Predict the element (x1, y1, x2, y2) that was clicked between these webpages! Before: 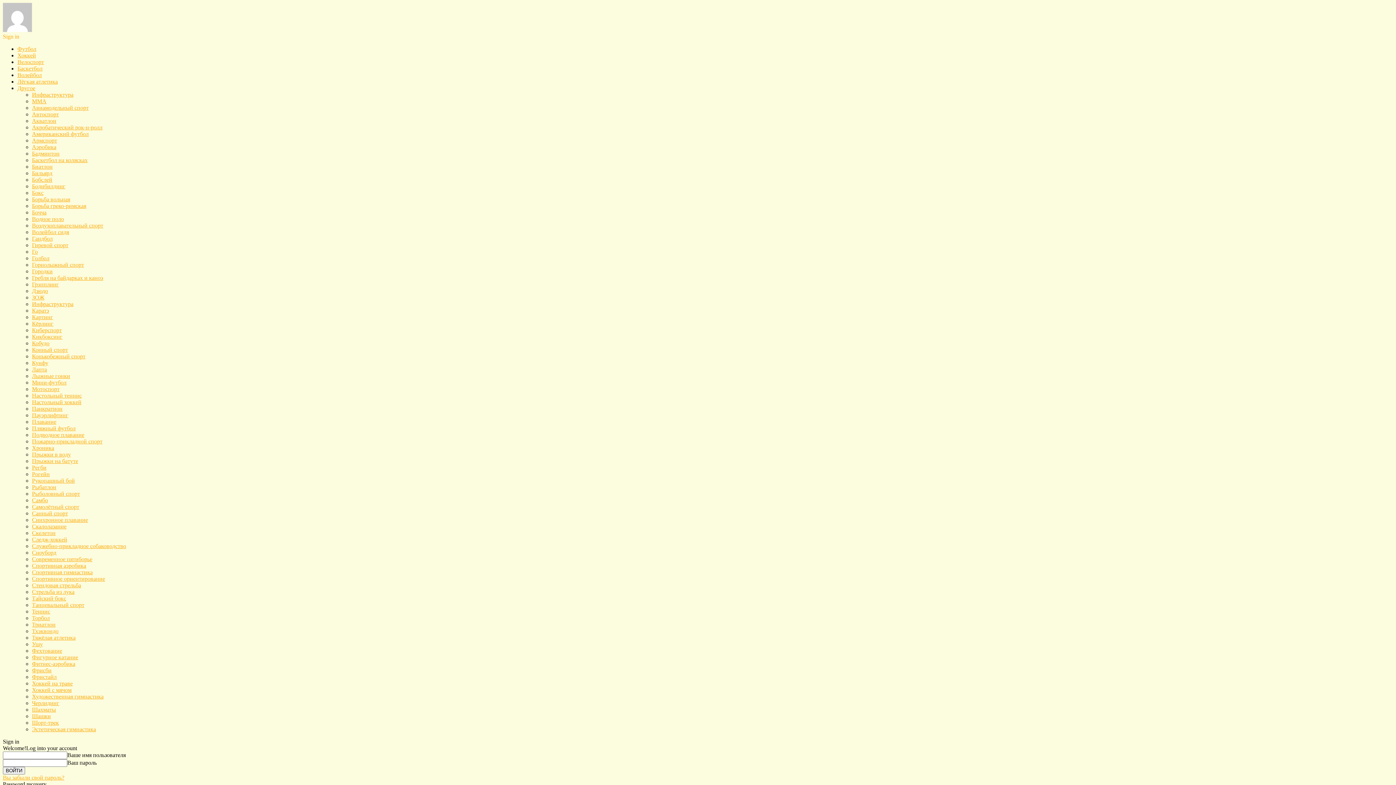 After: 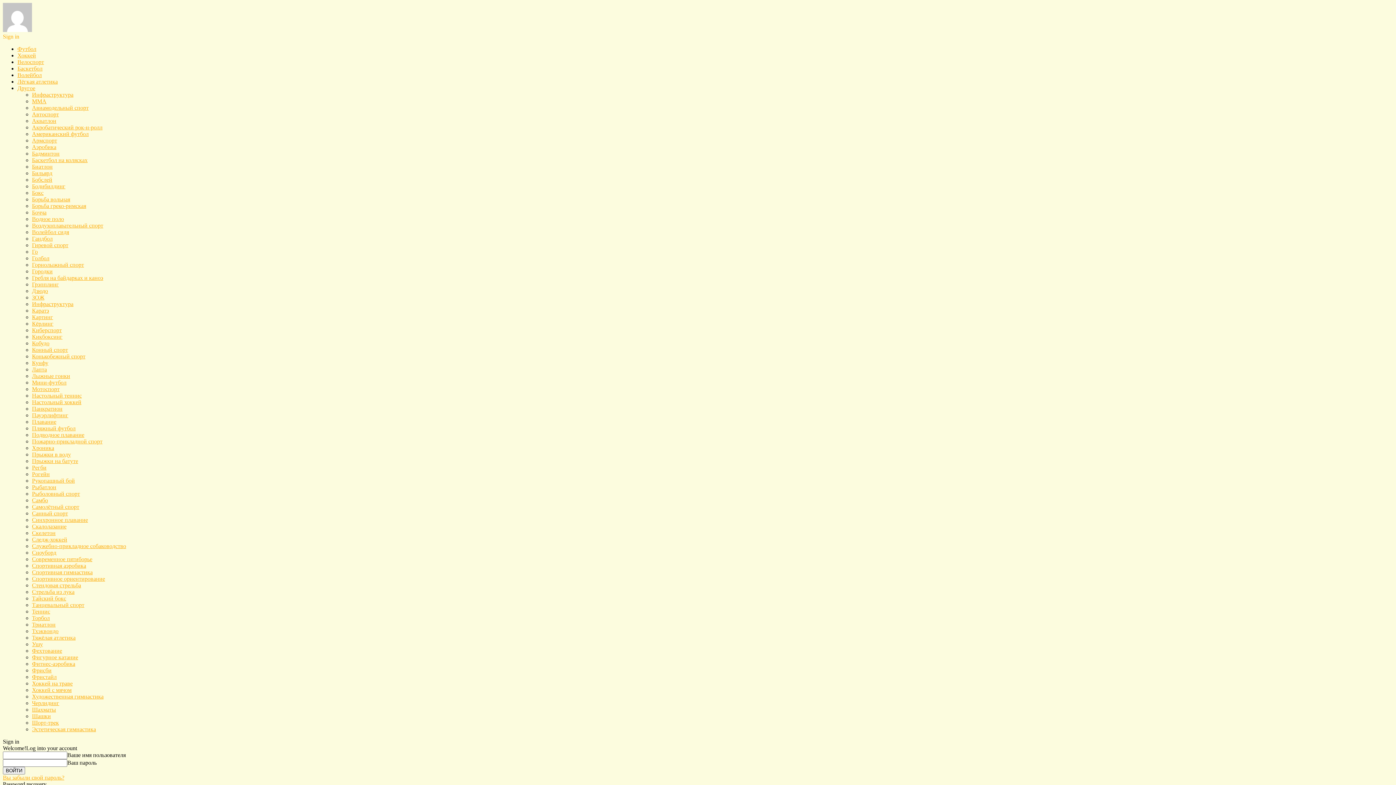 Action: label: Мотоспорт bbox: (32, 386, 59, 392)